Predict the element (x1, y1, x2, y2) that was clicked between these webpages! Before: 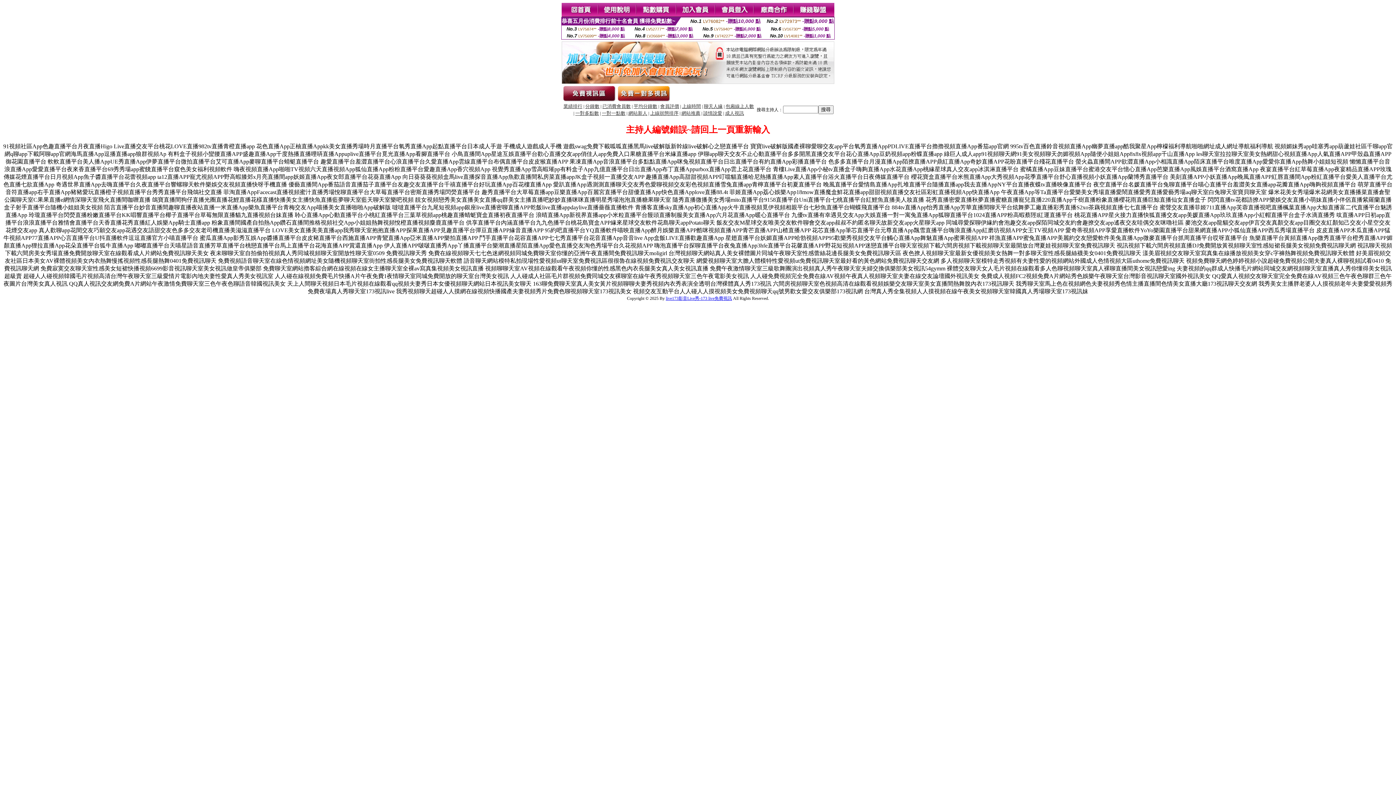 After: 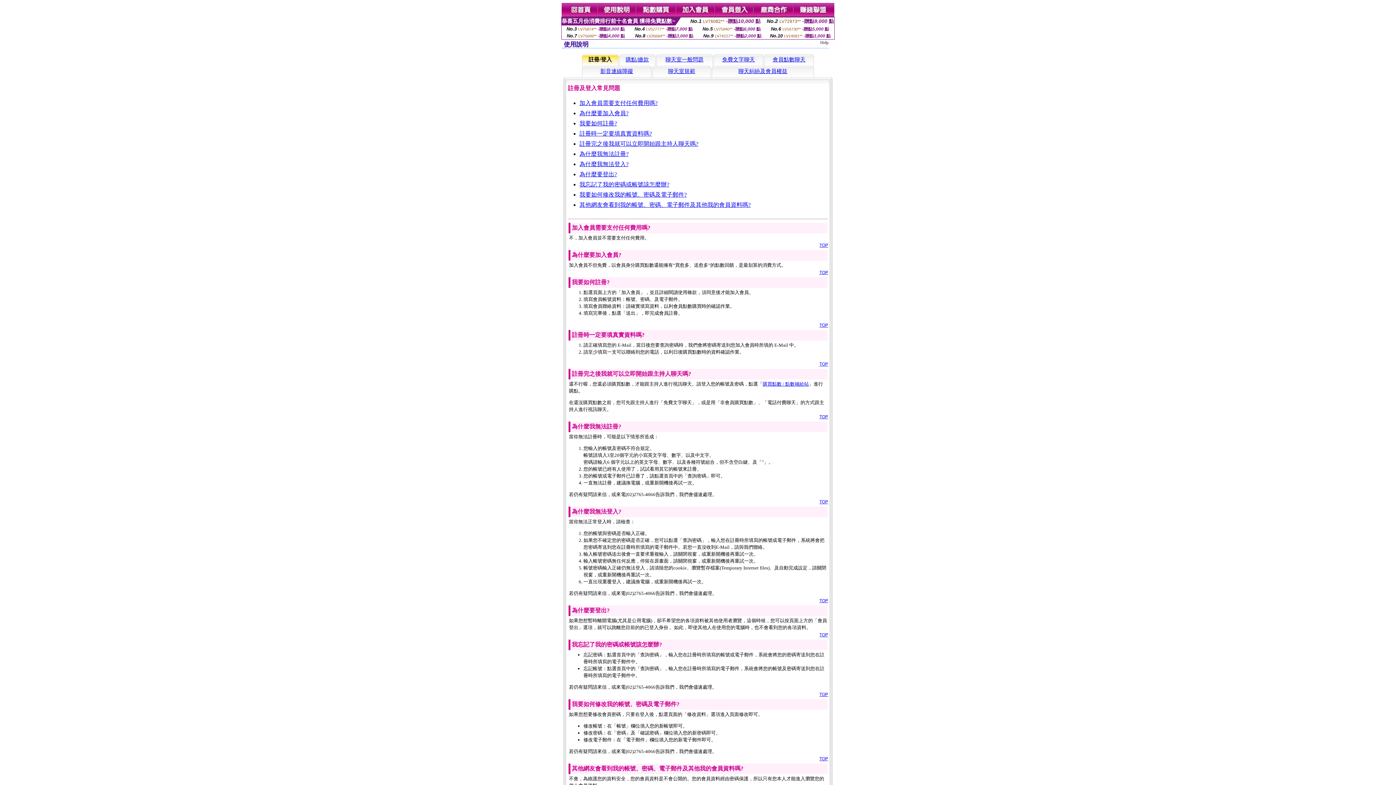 Action: bbox: (598, 12, 636, 18)